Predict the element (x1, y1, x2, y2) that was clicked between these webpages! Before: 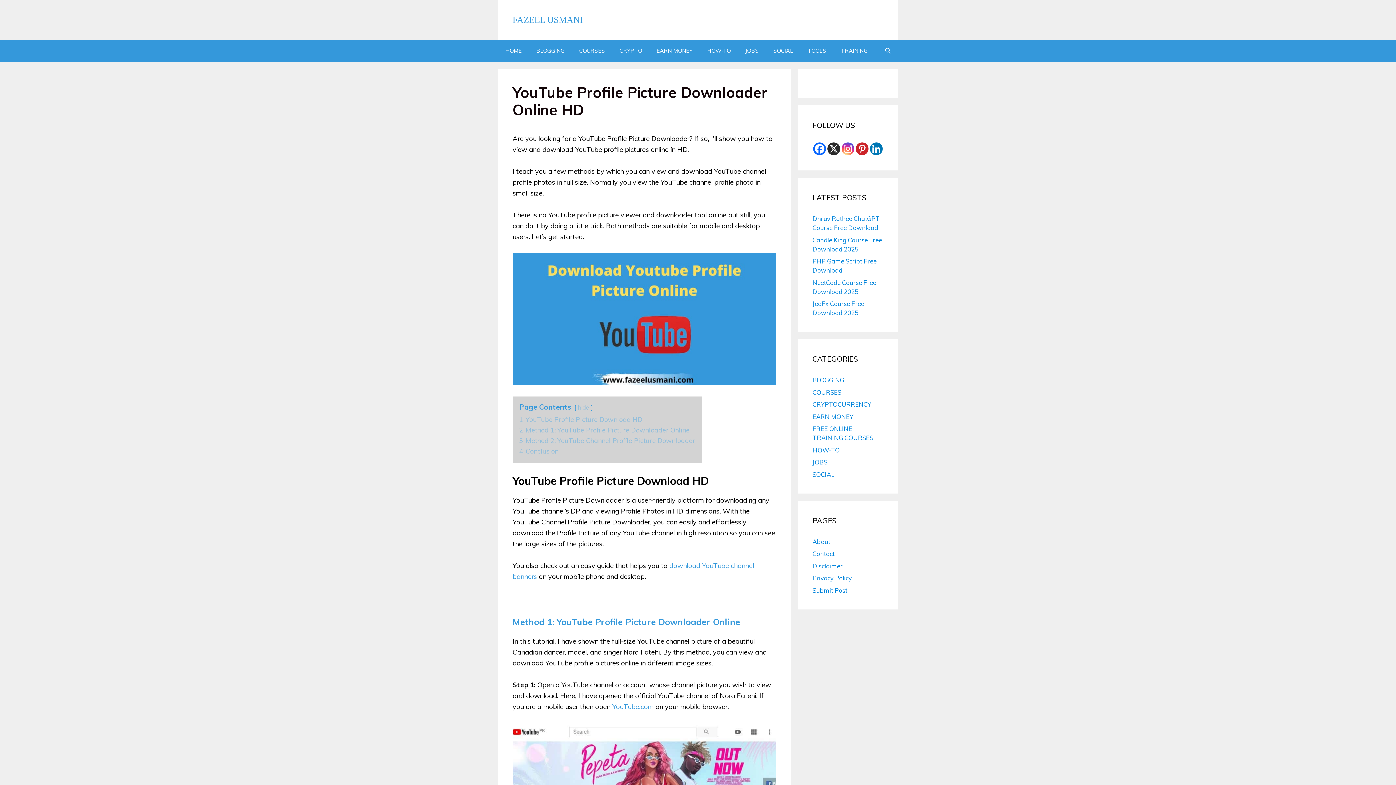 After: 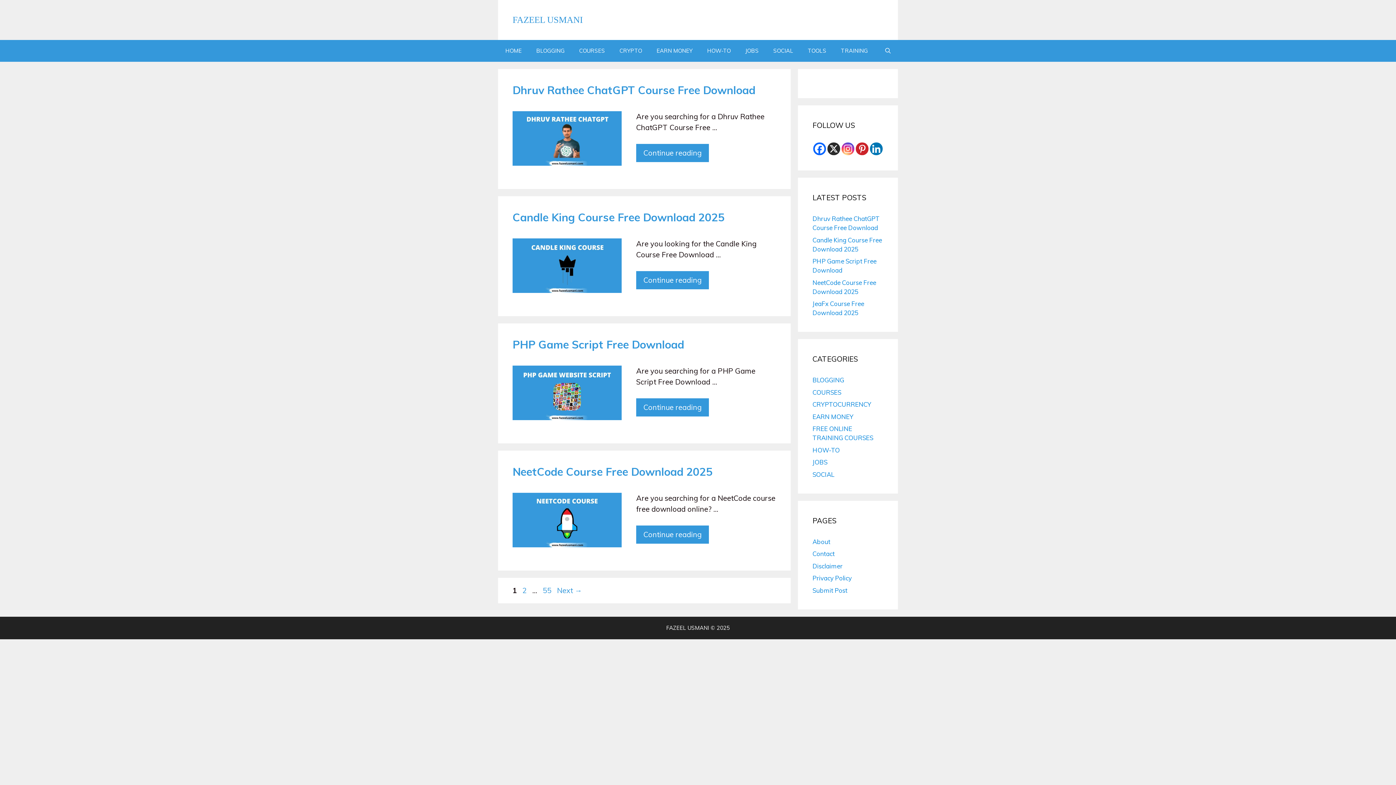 Action: bbox: (498, 40, 529, 61) label: HOME